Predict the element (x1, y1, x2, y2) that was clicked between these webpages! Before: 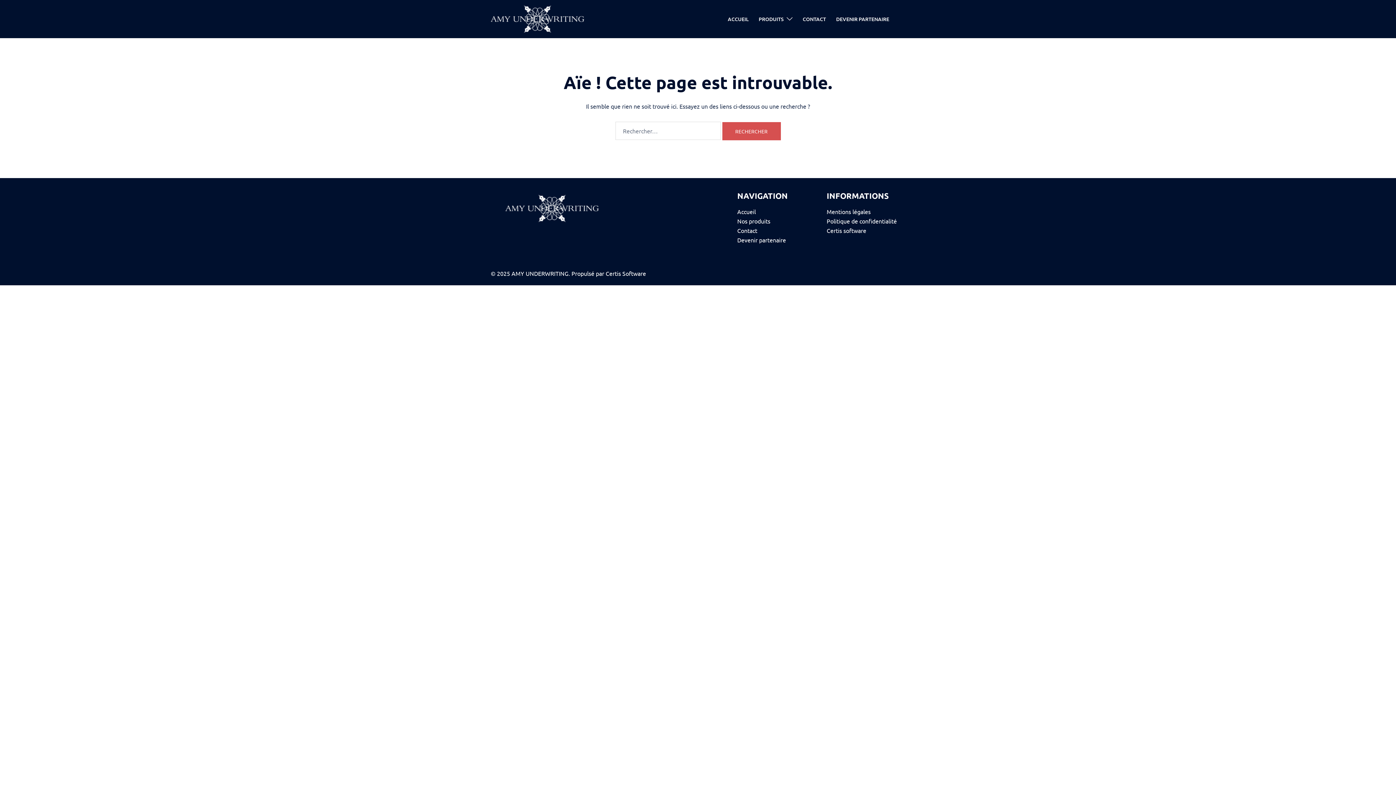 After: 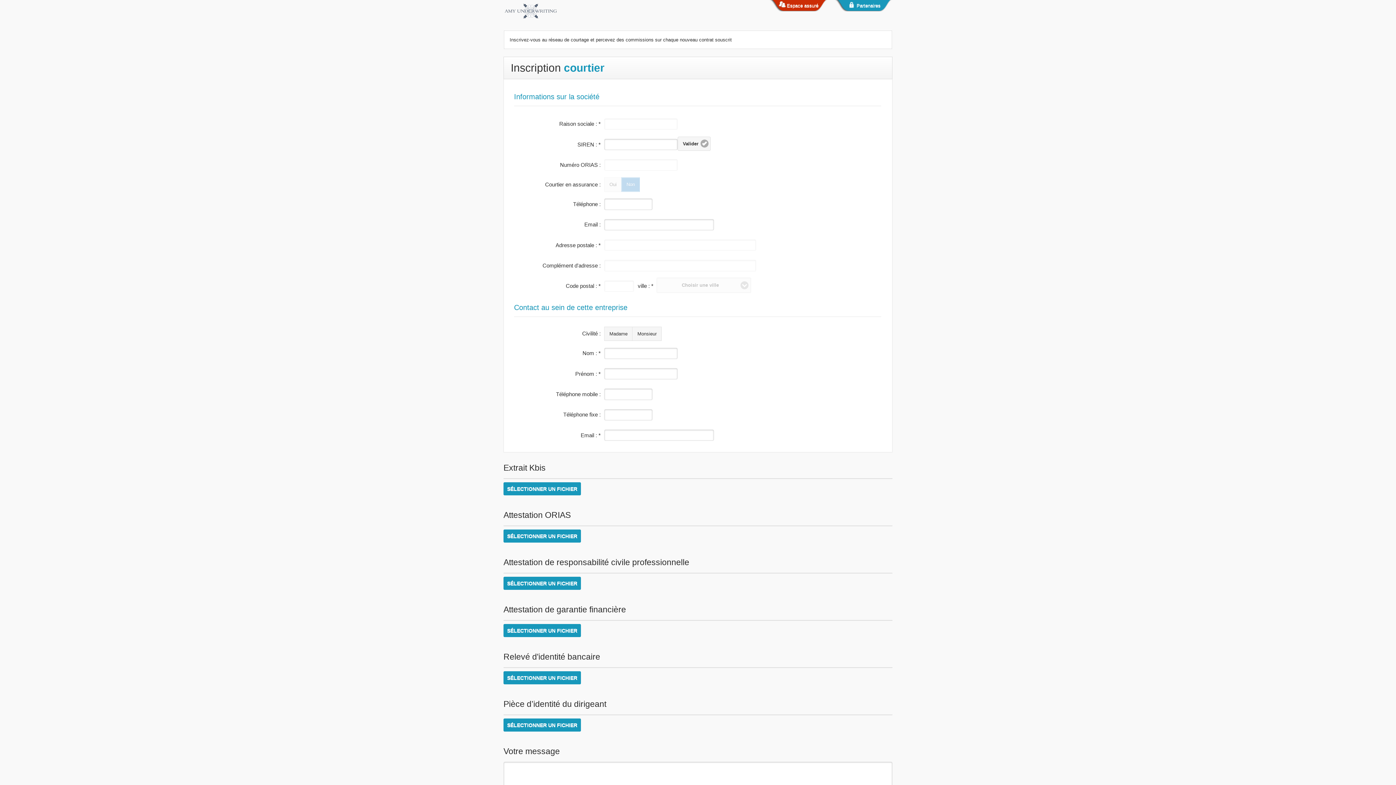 Action: label: Devenir partenaire bbox: (737, 236, 786, 243)